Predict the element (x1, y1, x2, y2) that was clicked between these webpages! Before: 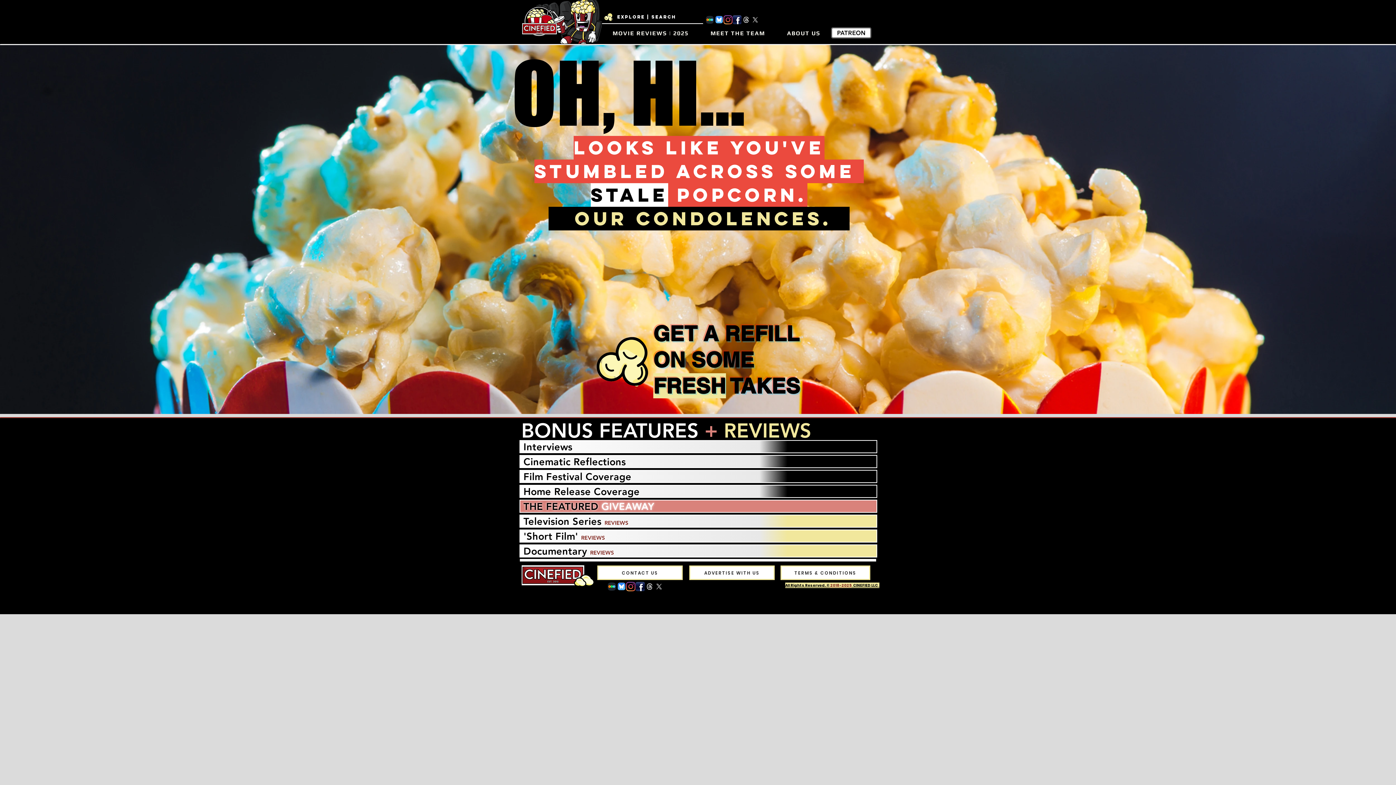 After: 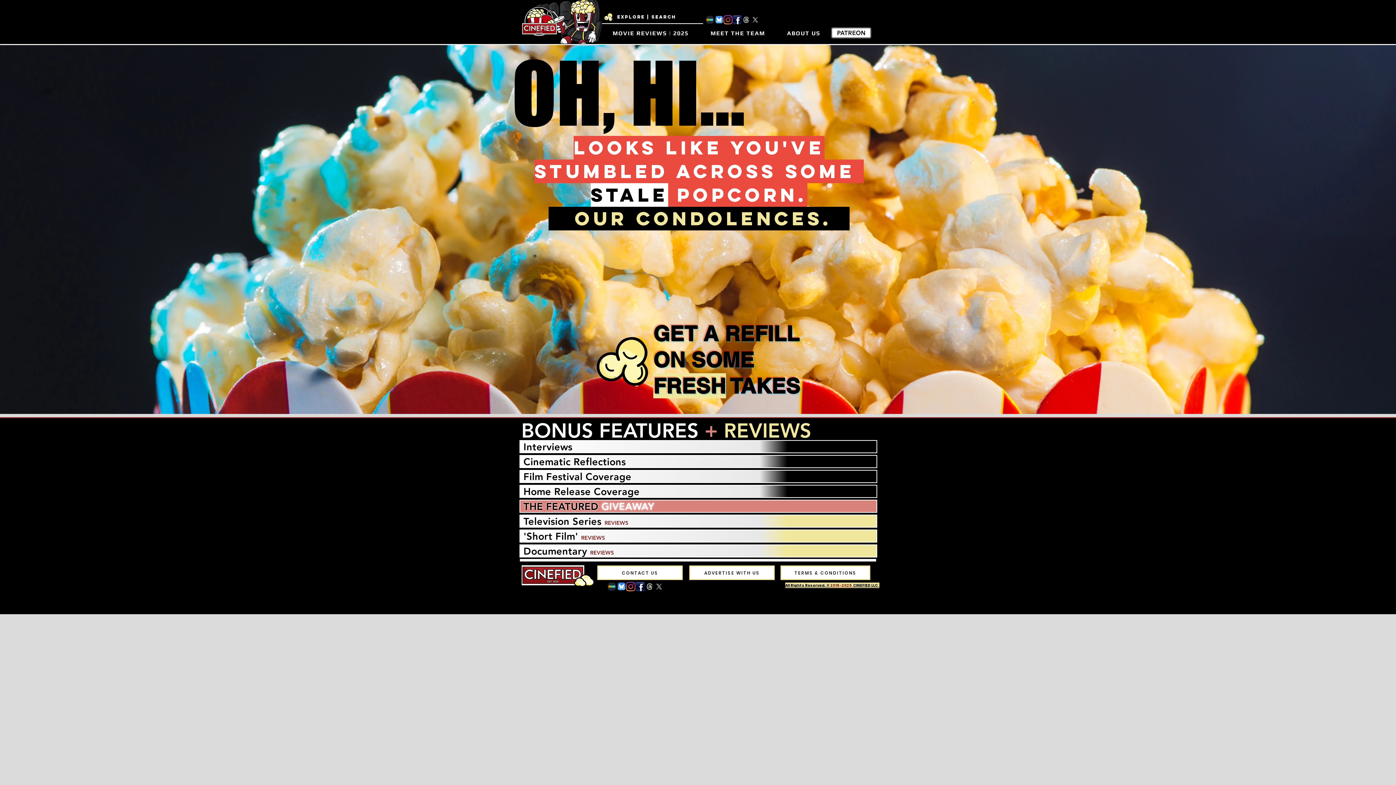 Action: bbox: (741, 15, 750, 24)